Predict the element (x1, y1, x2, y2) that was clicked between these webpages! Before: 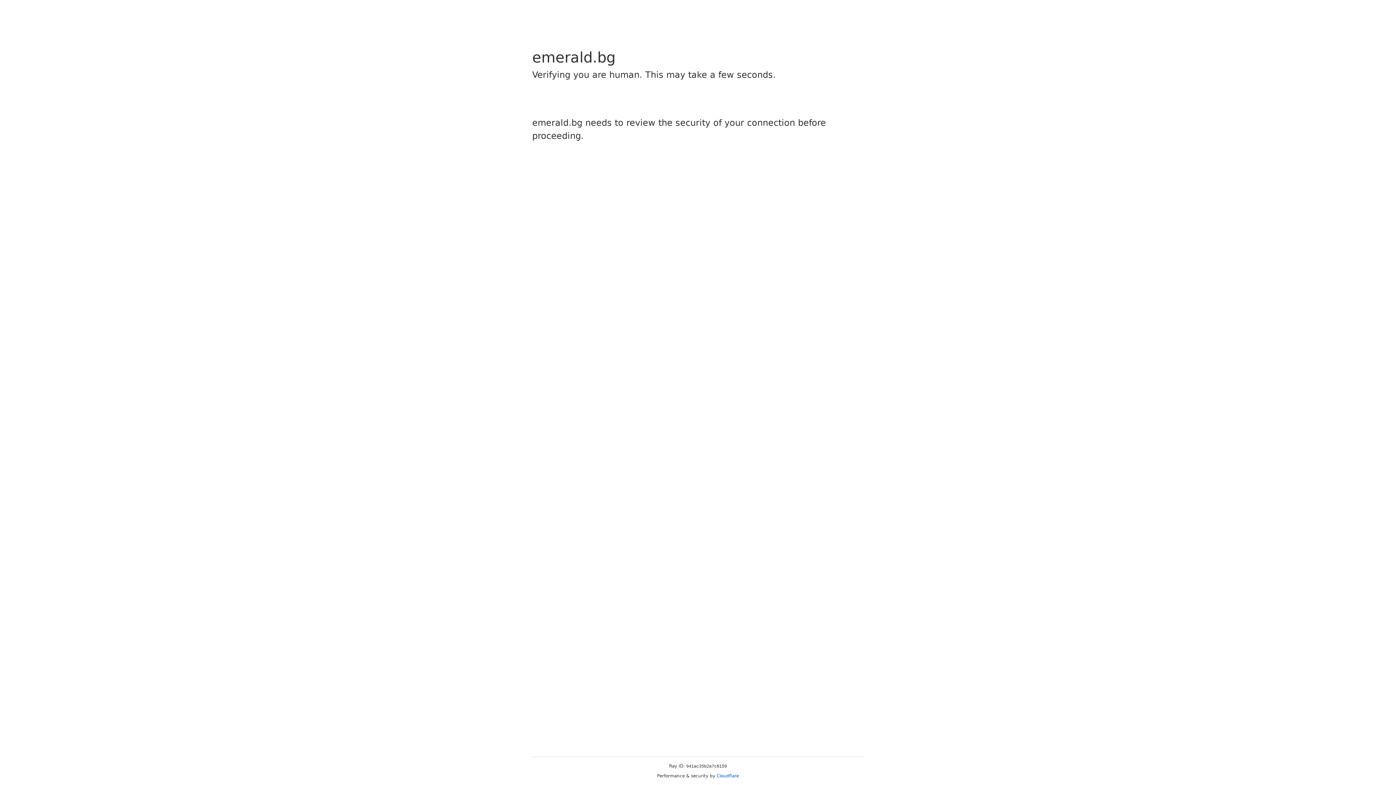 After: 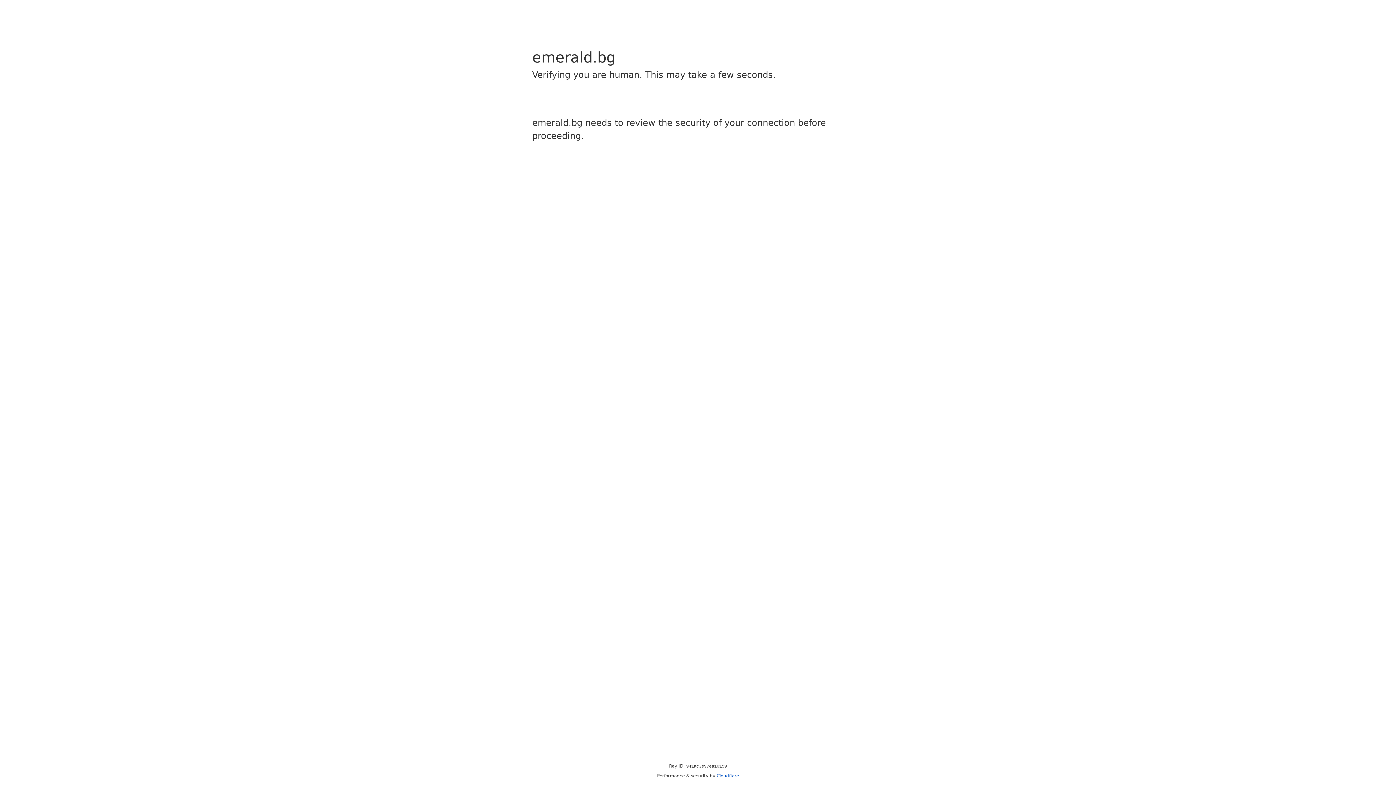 Action: label: Cloudflare bbox: (716, 773, 739, 778)